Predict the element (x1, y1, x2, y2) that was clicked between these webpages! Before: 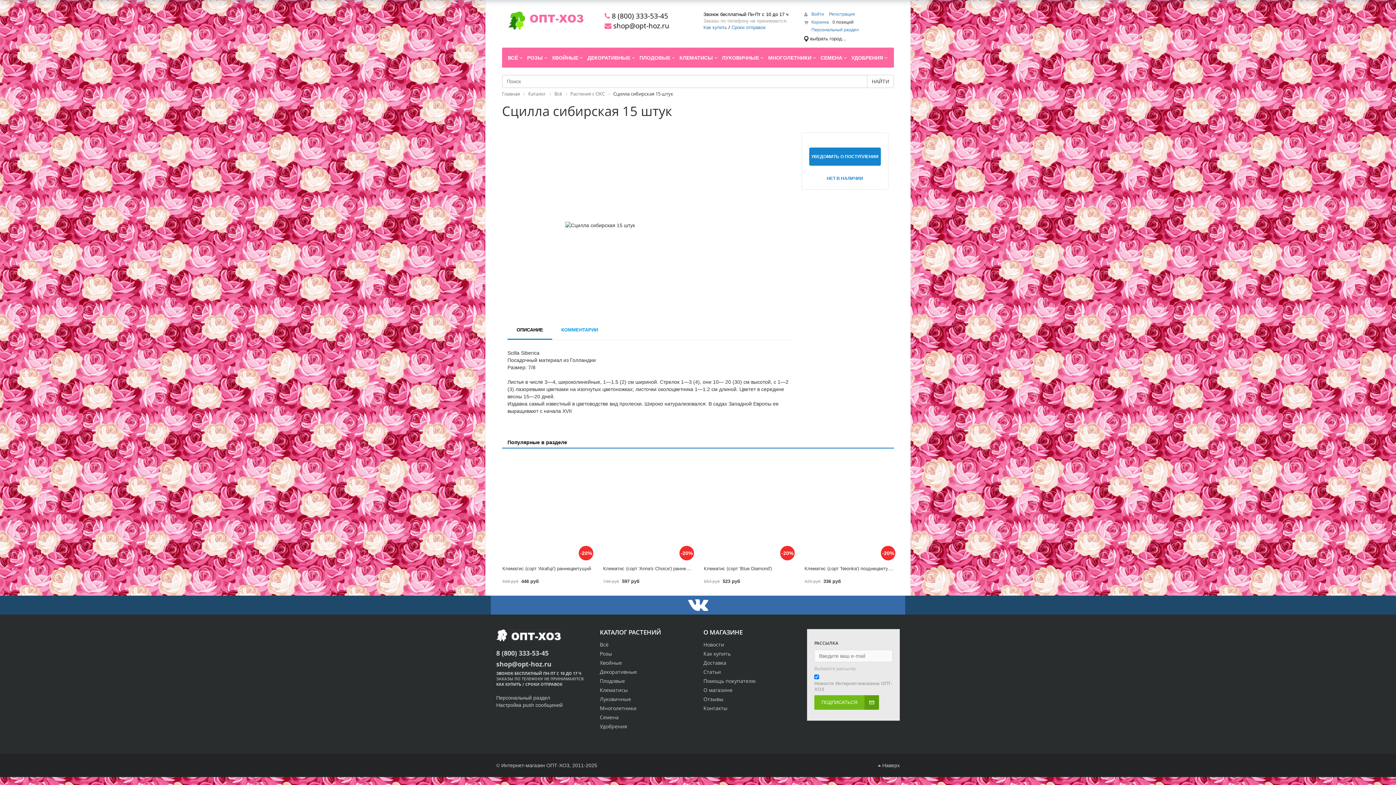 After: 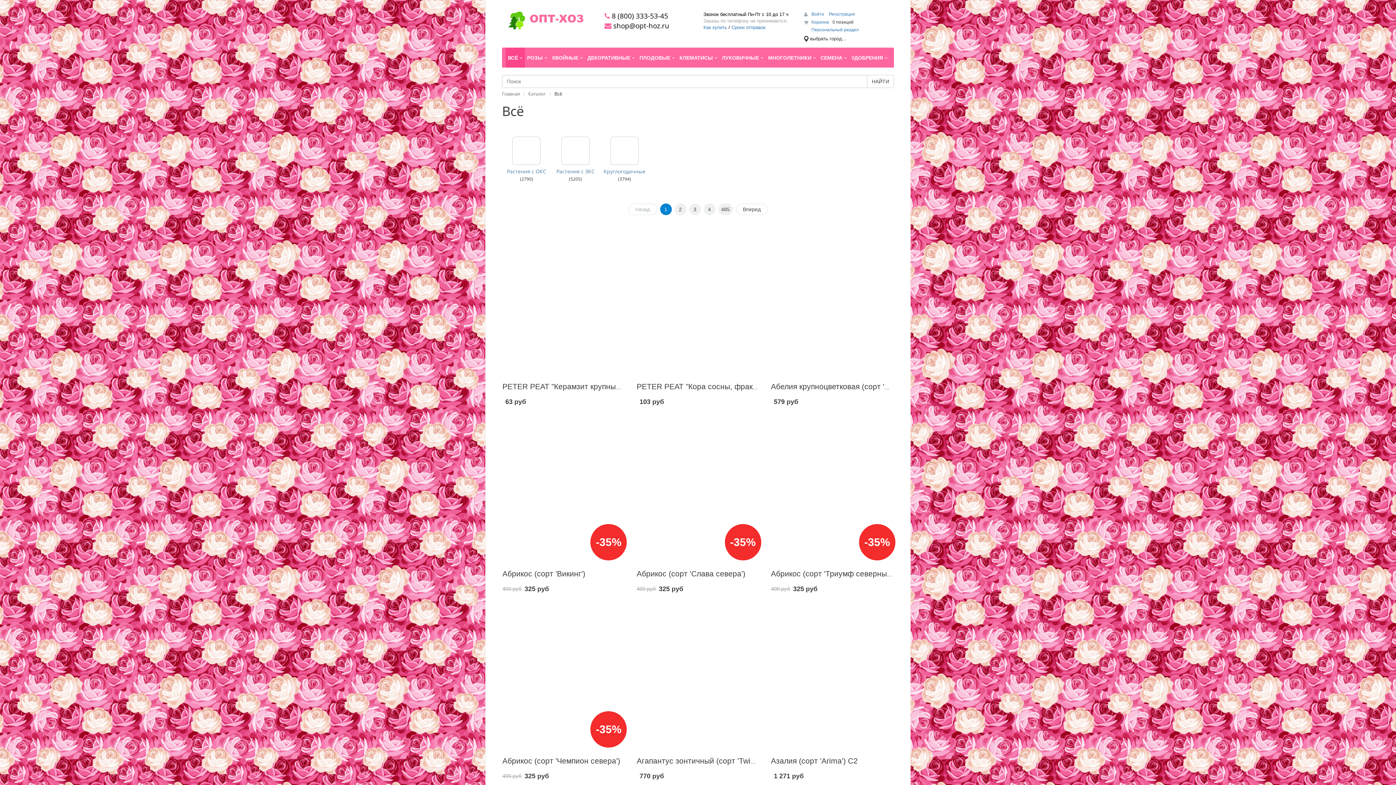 Action: bbox: (554, 91, 562, 96) label: Всё